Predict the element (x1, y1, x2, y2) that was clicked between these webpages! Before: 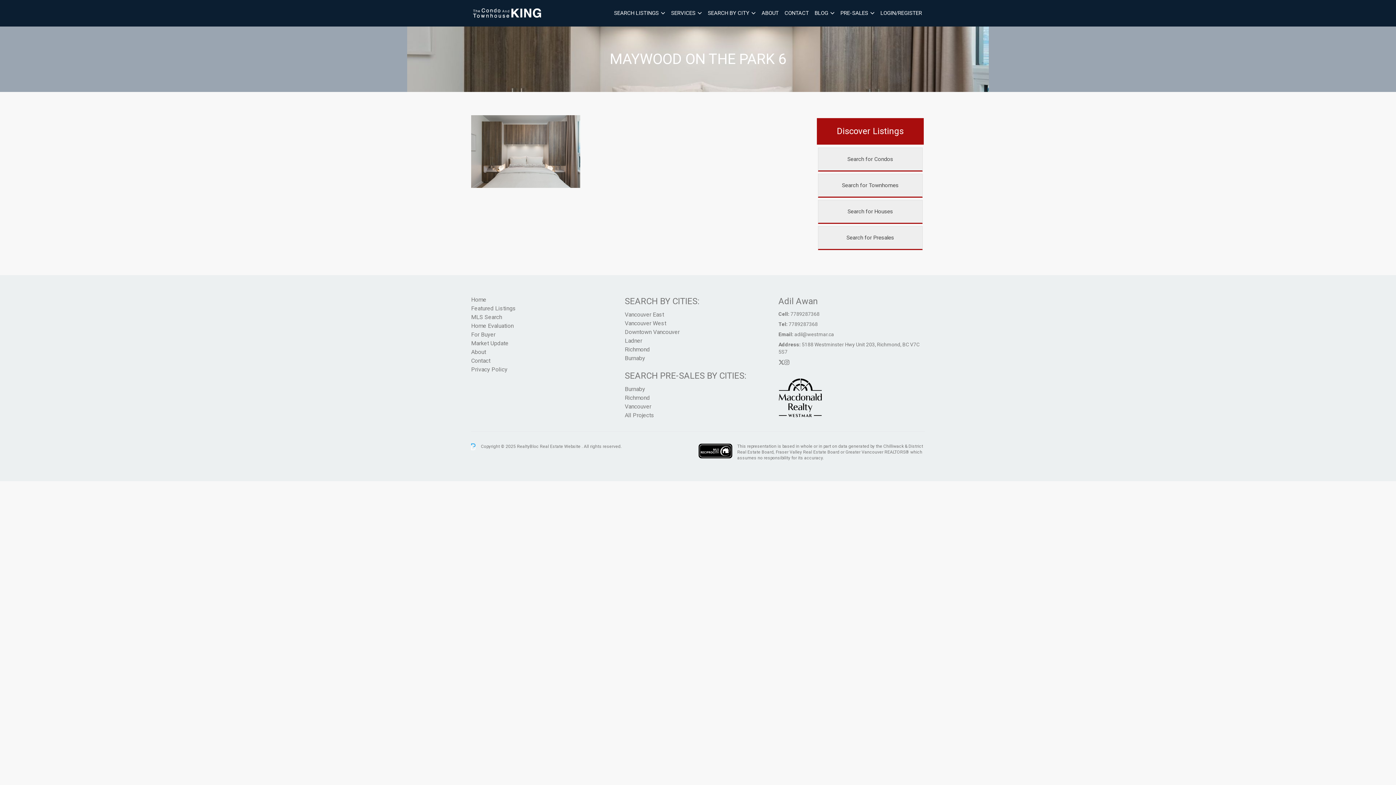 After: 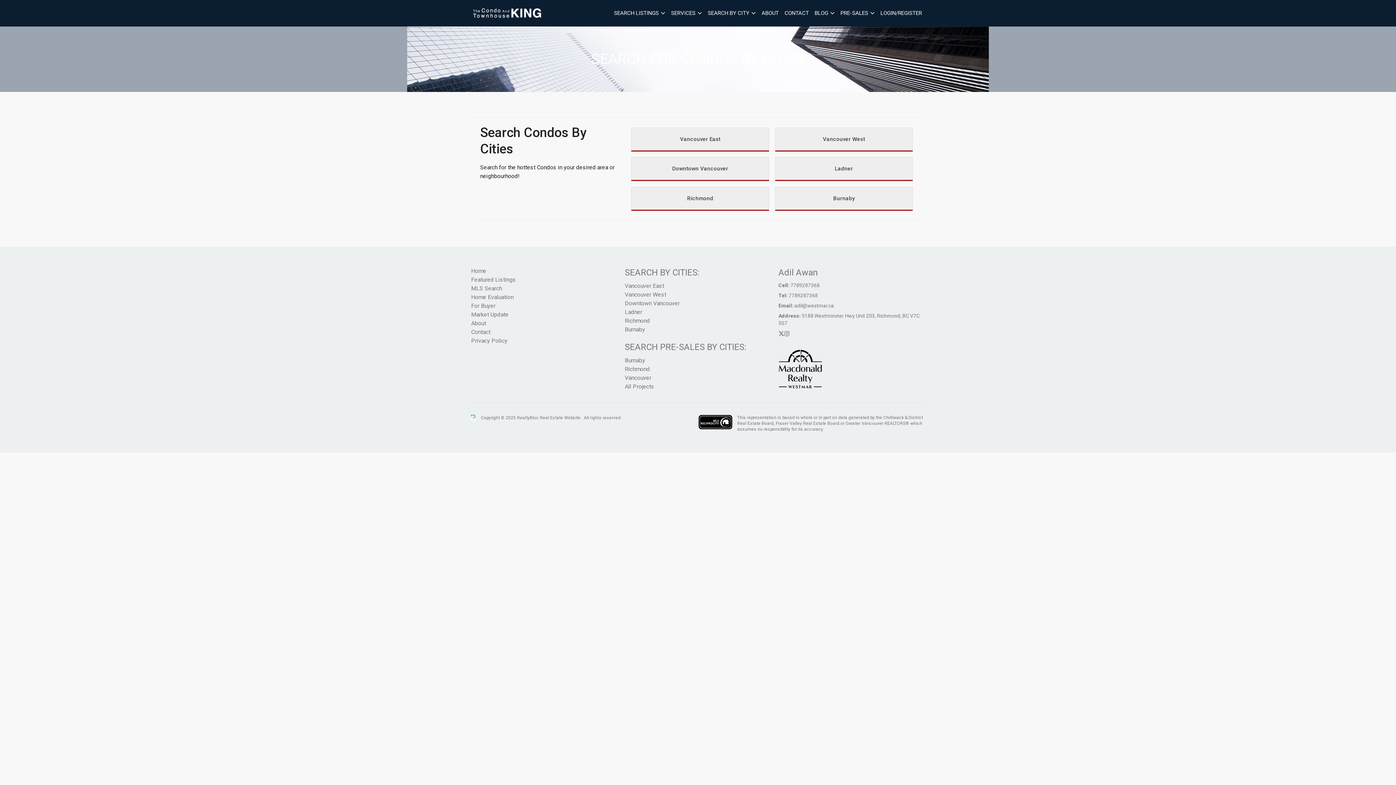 Action: bbox: (818, 147, 922, 171) label: Search for Condos